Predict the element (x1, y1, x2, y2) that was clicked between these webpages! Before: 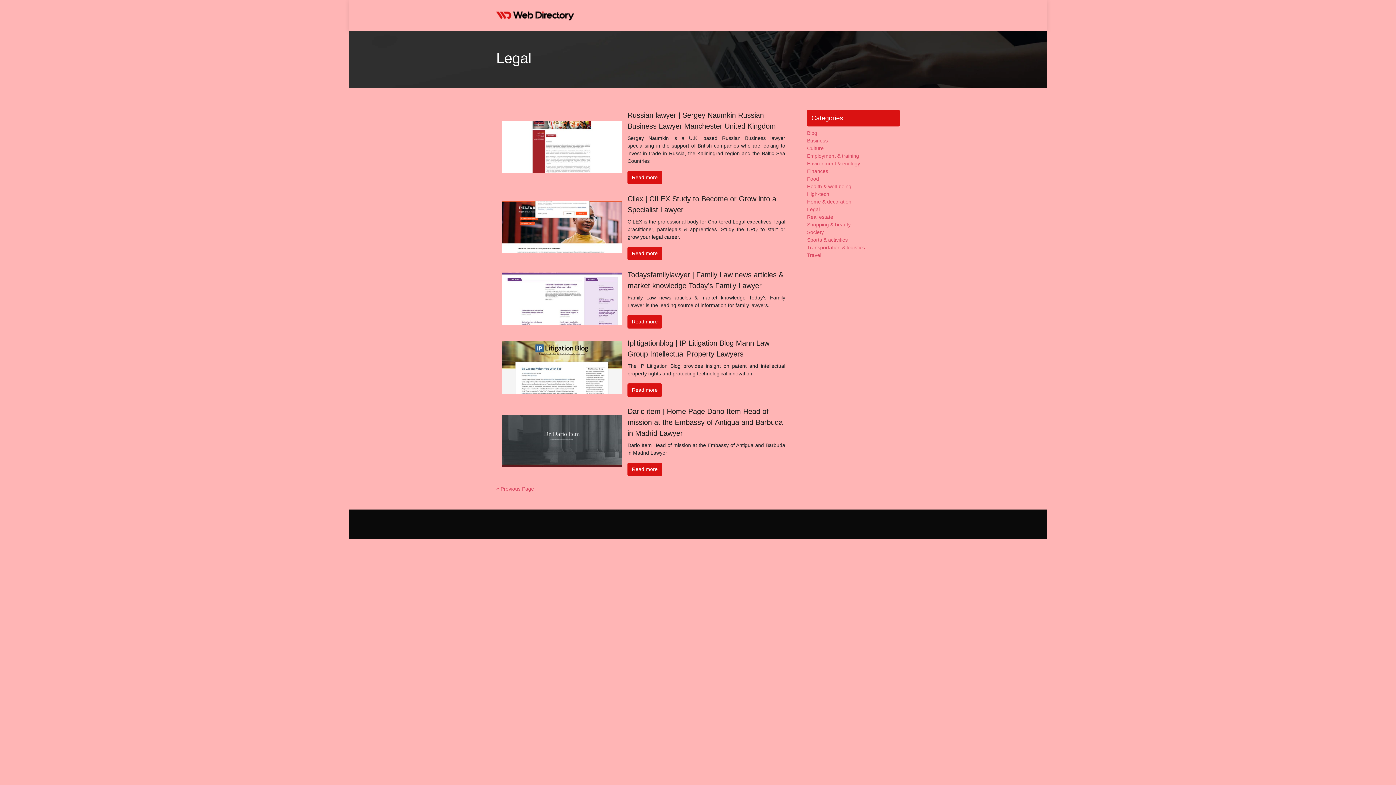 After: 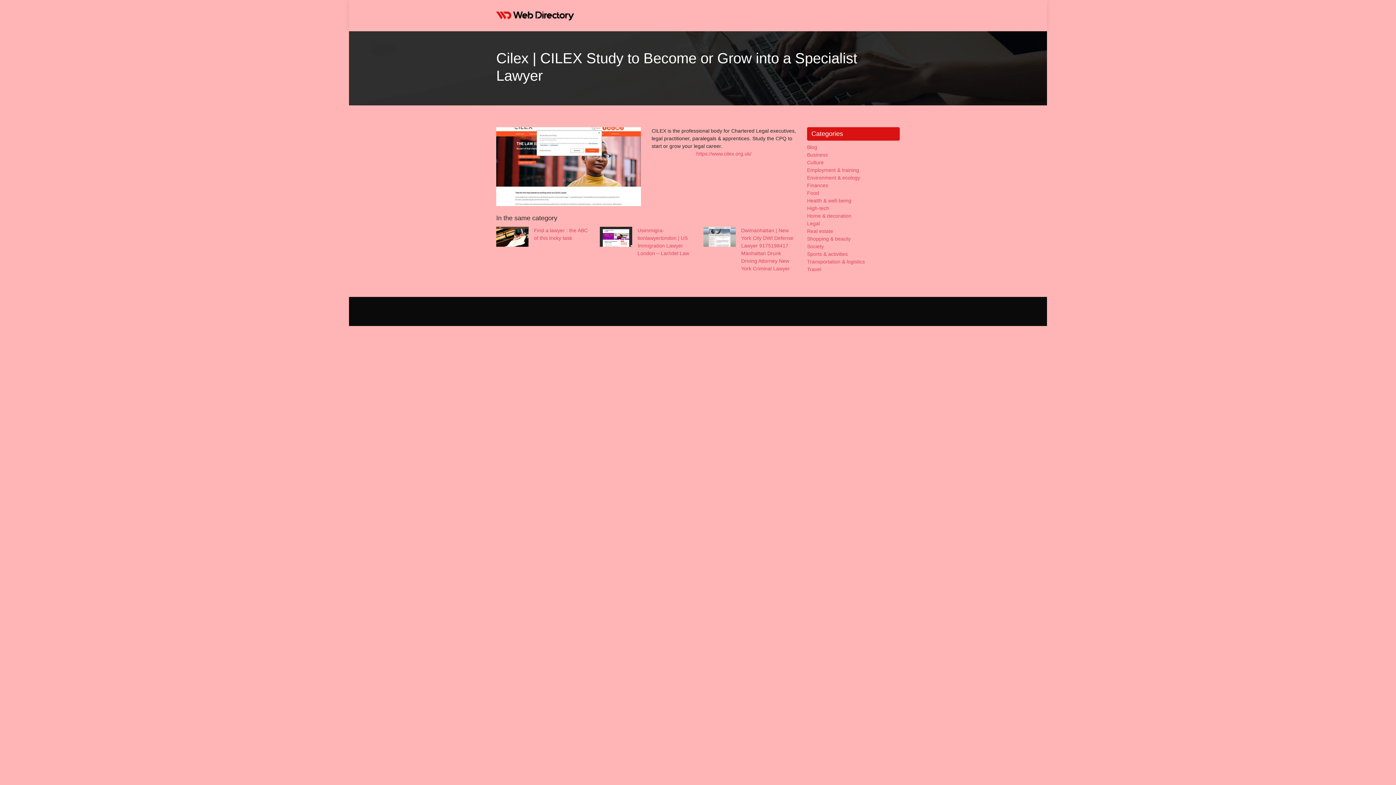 Action: bbox: (627, 246, 662, 260) label: Read more